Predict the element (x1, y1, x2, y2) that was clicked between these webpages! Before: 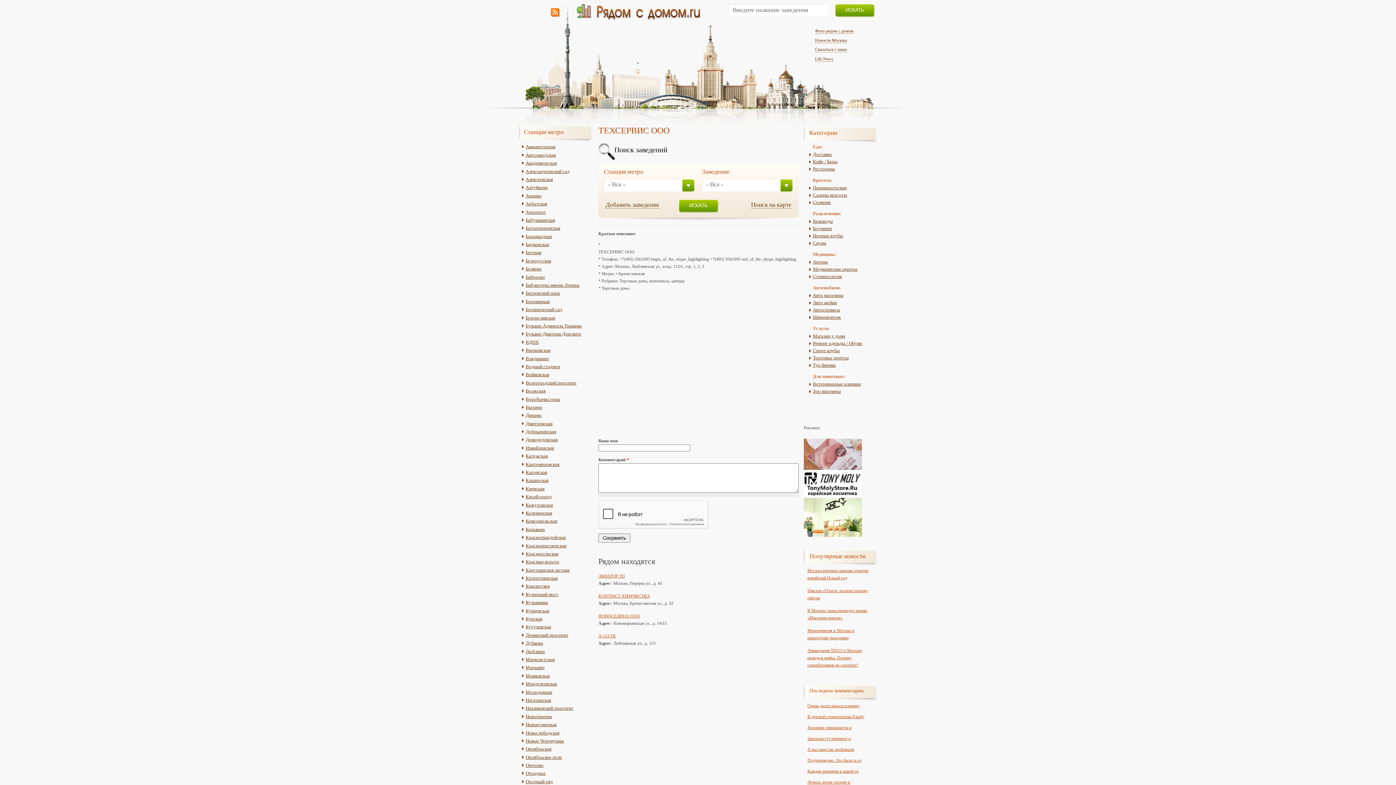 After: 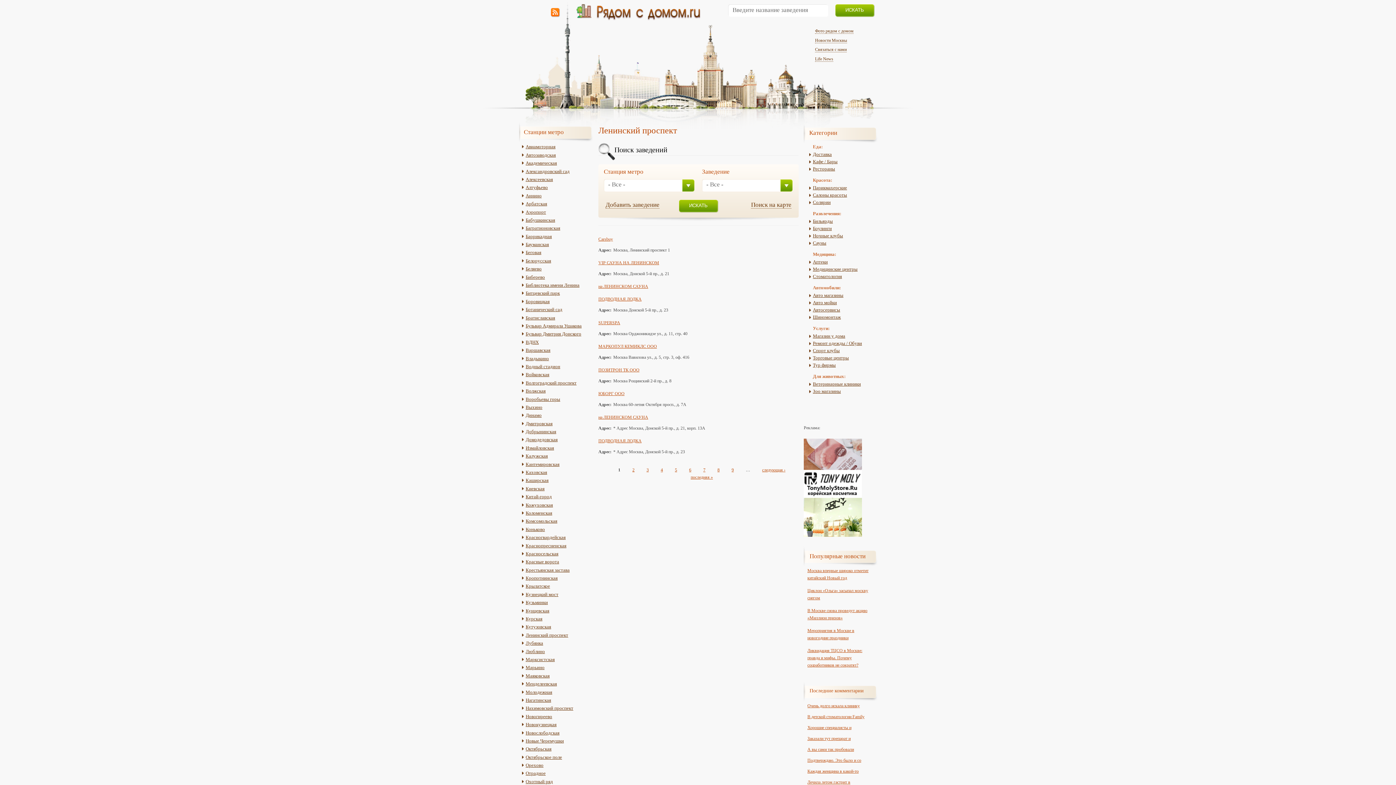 Action: bbox: (522, 632, 568, 638) label: Ленинский проспект